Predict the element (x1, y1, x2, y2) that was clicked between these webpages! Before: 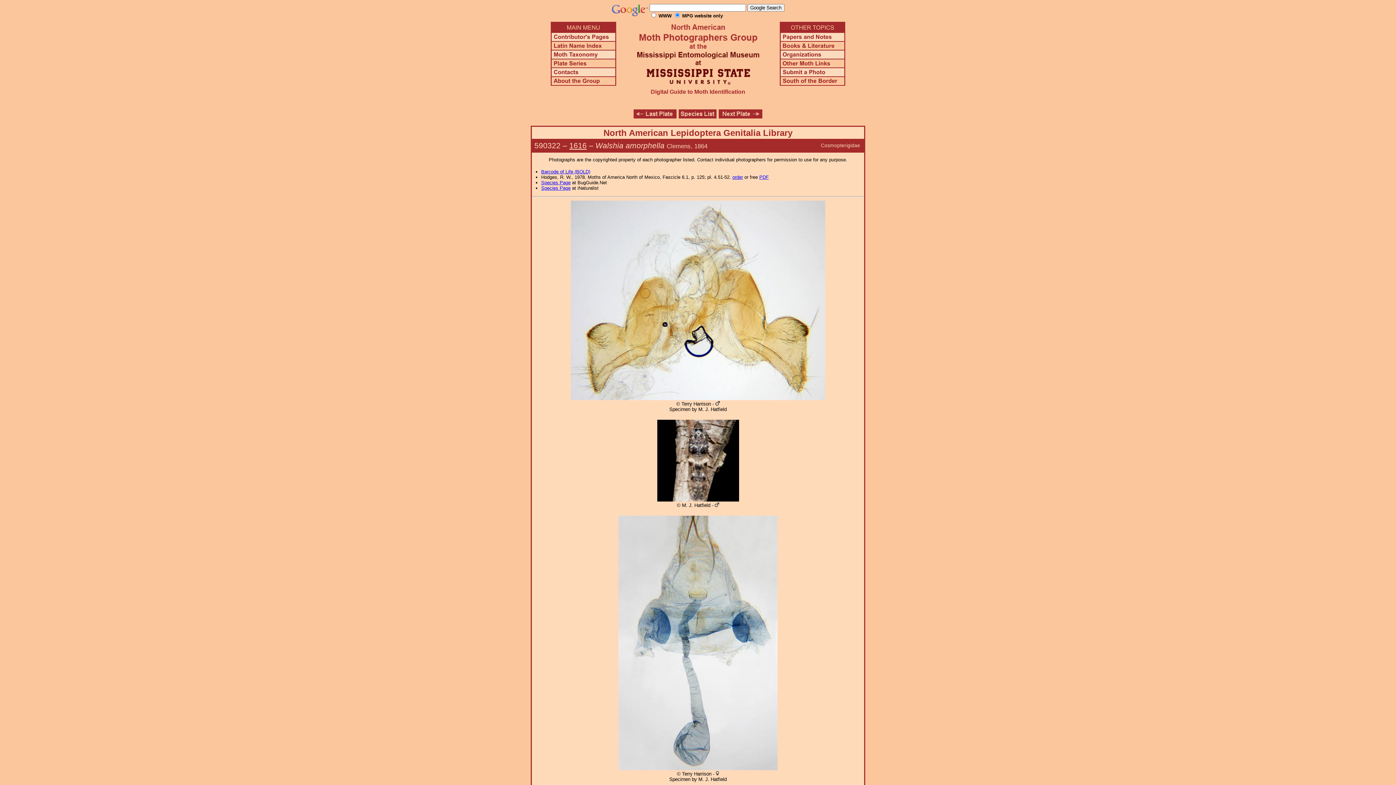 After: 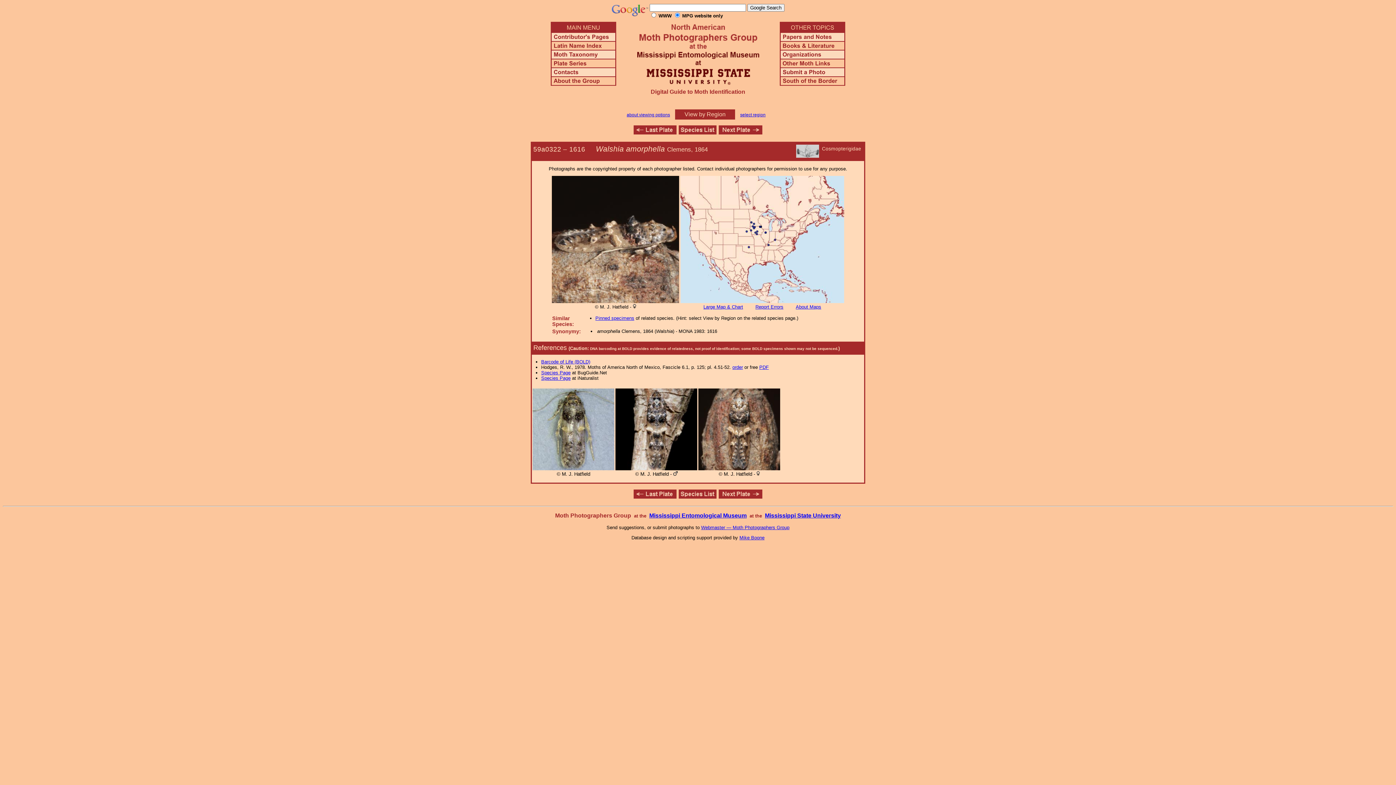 Action: label: 1616 bbox: (569, 141, 586, 149)